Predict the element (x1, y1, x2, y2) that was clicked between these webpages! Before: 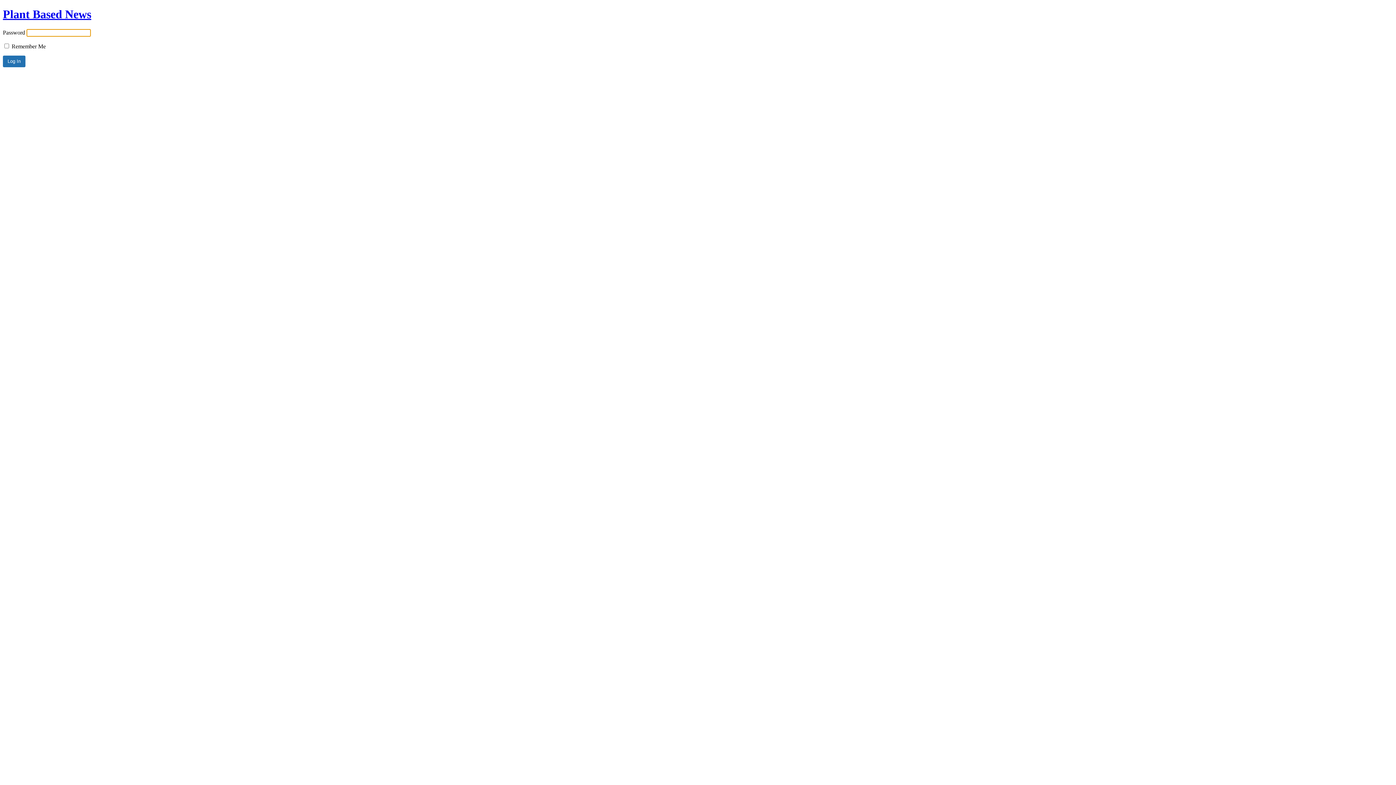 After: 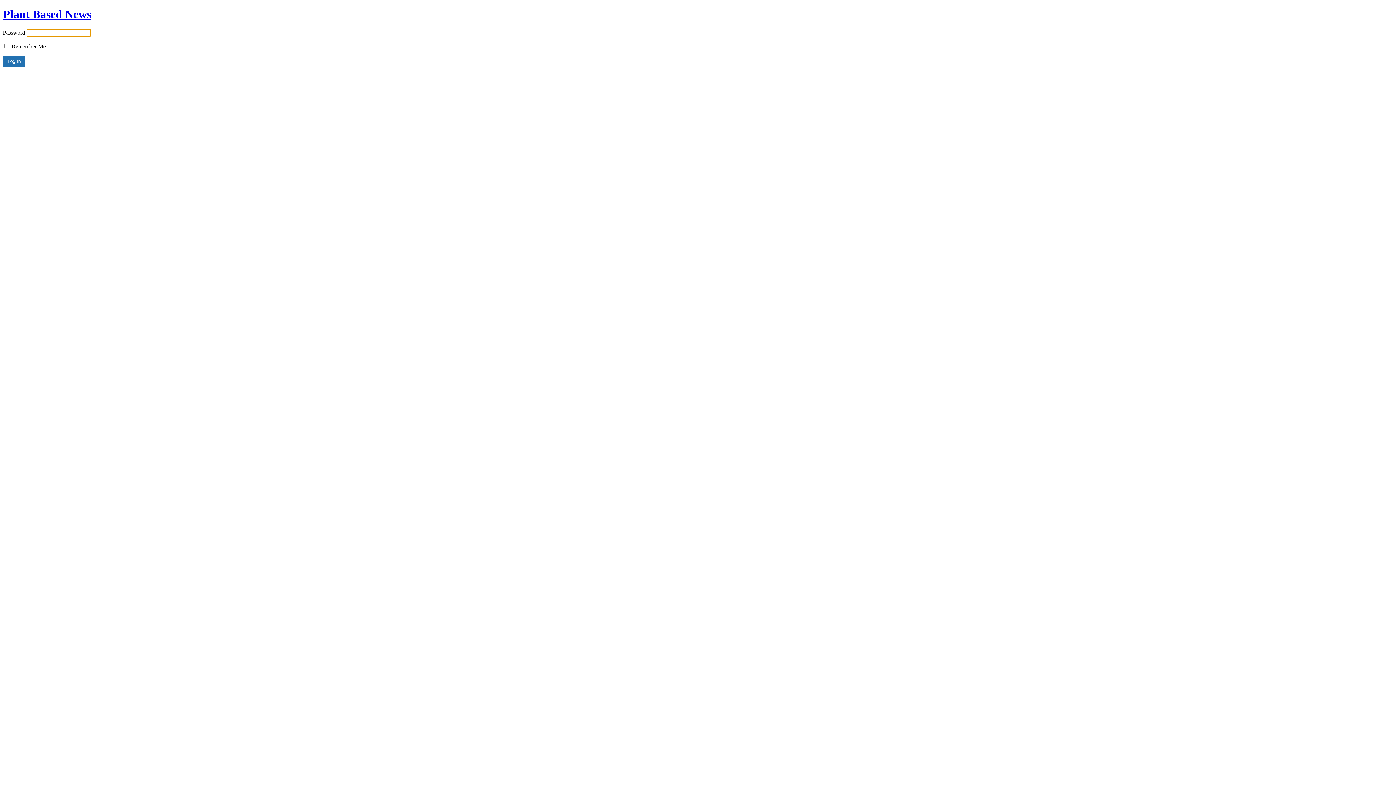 Action: bbox: (2, 7, 91, 20) label: Plant Based News